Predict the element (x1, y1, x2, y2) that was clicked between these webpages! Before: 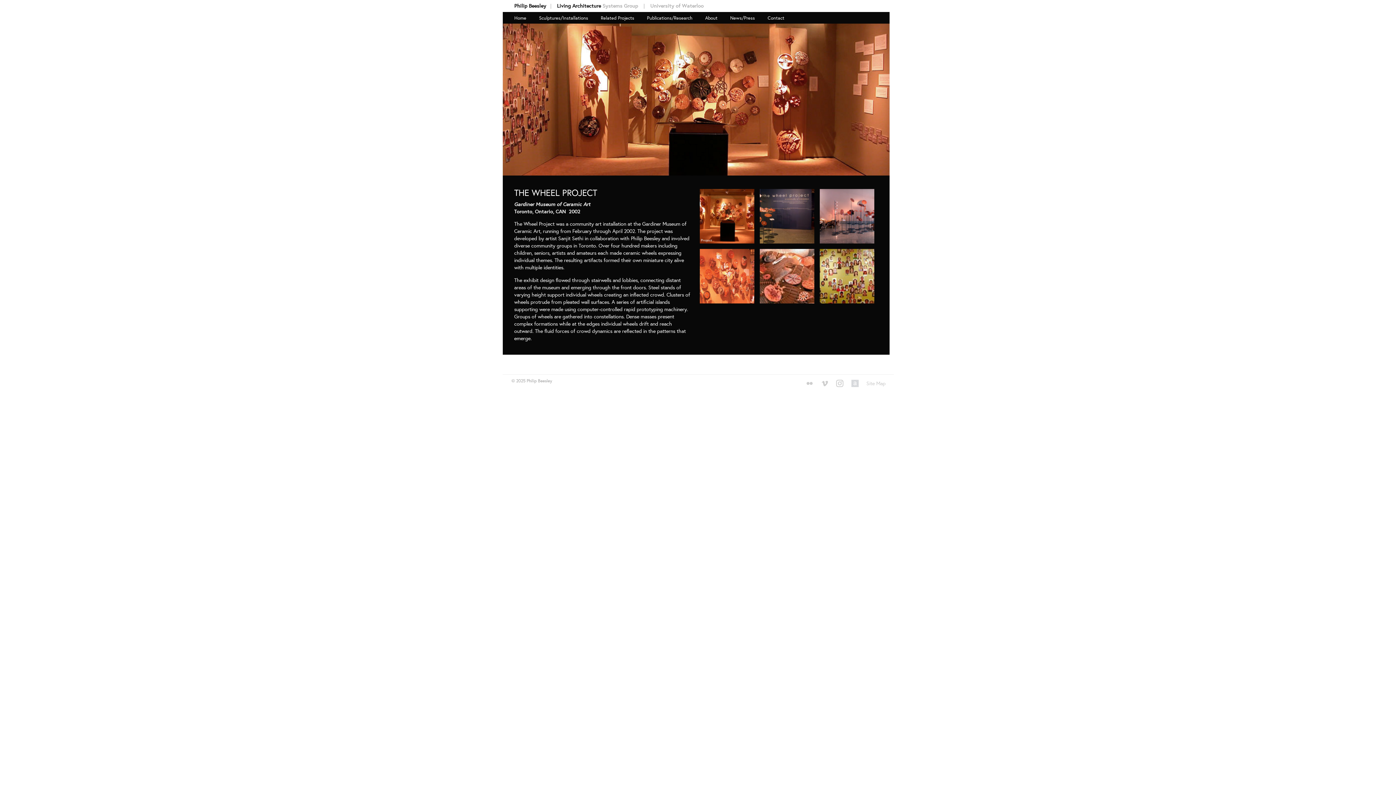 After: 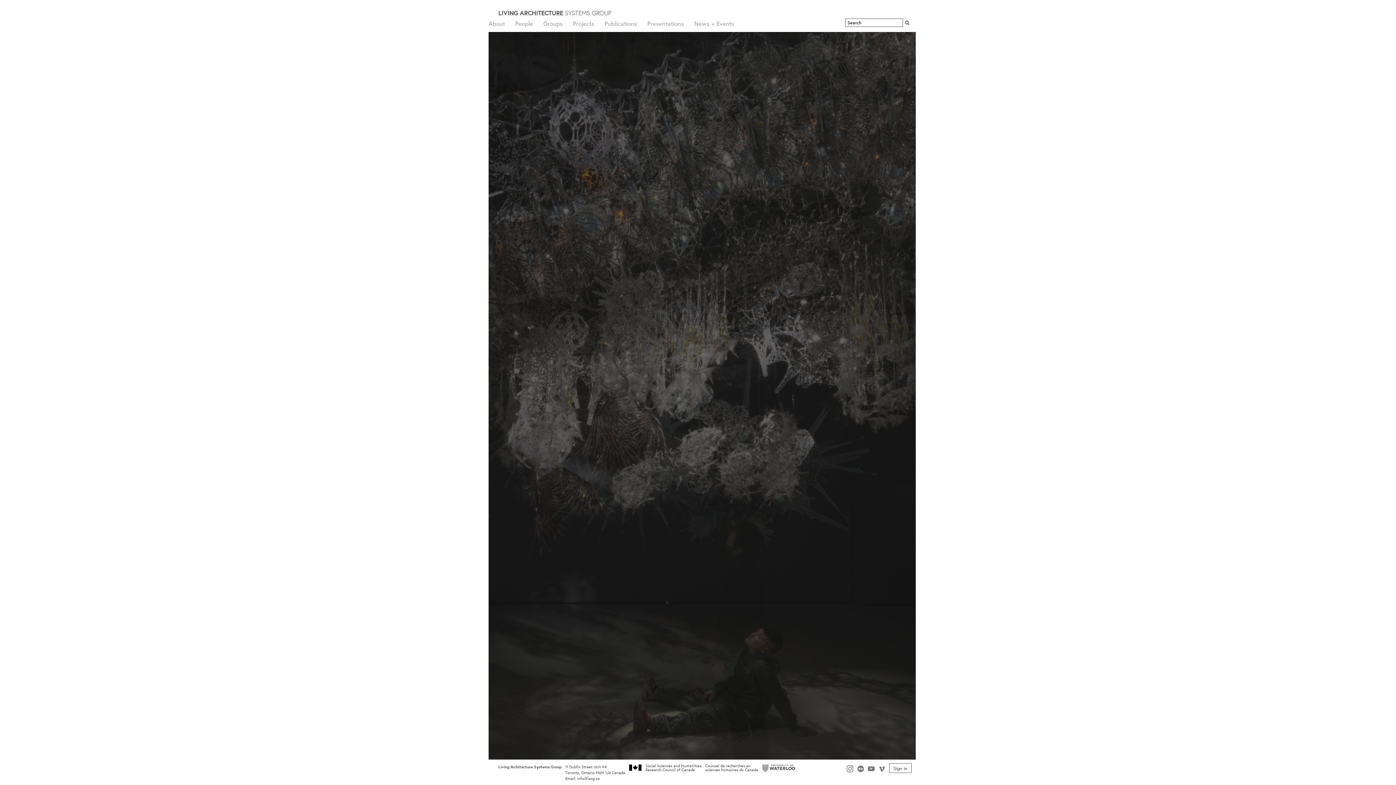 Action: label: Living Architecture Systems Group | bbox: (557, 2, 649, 9)